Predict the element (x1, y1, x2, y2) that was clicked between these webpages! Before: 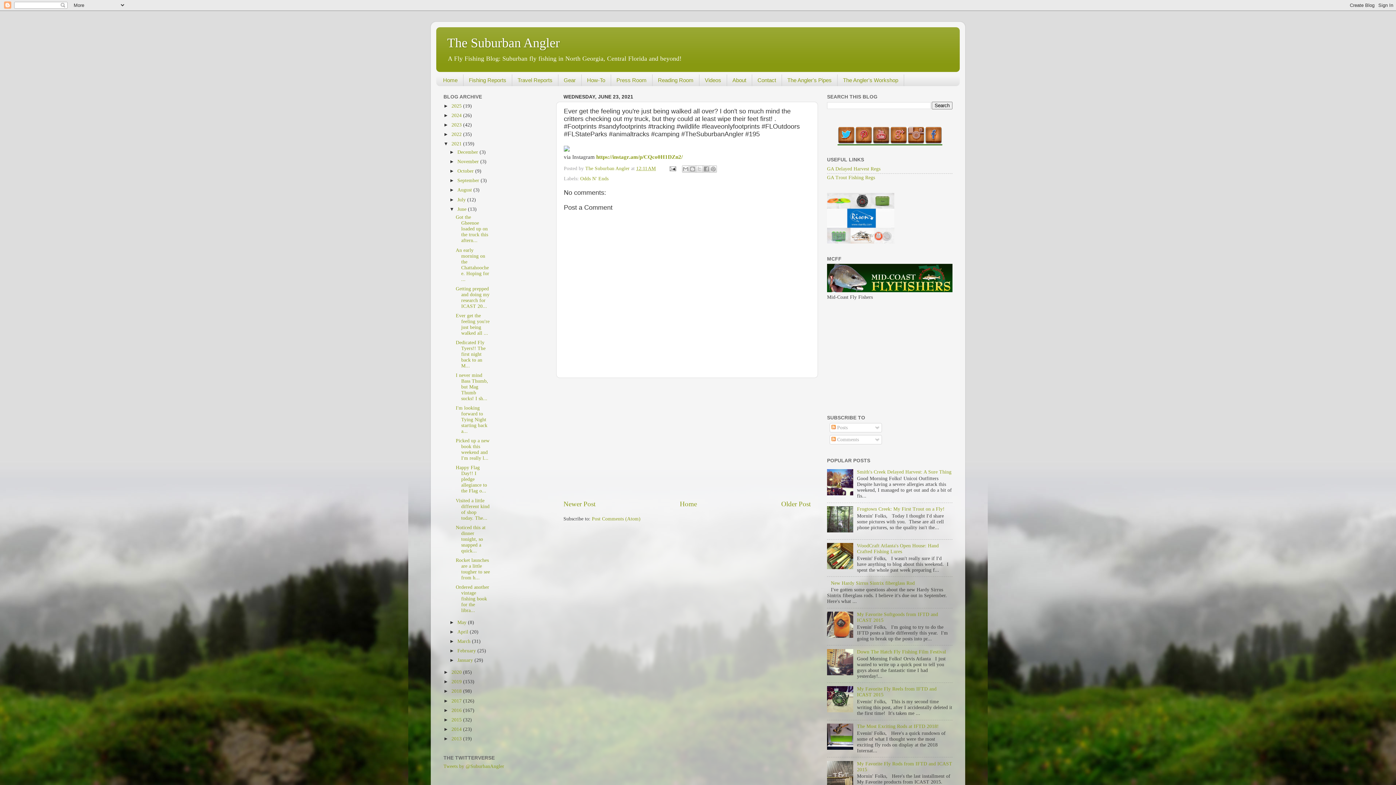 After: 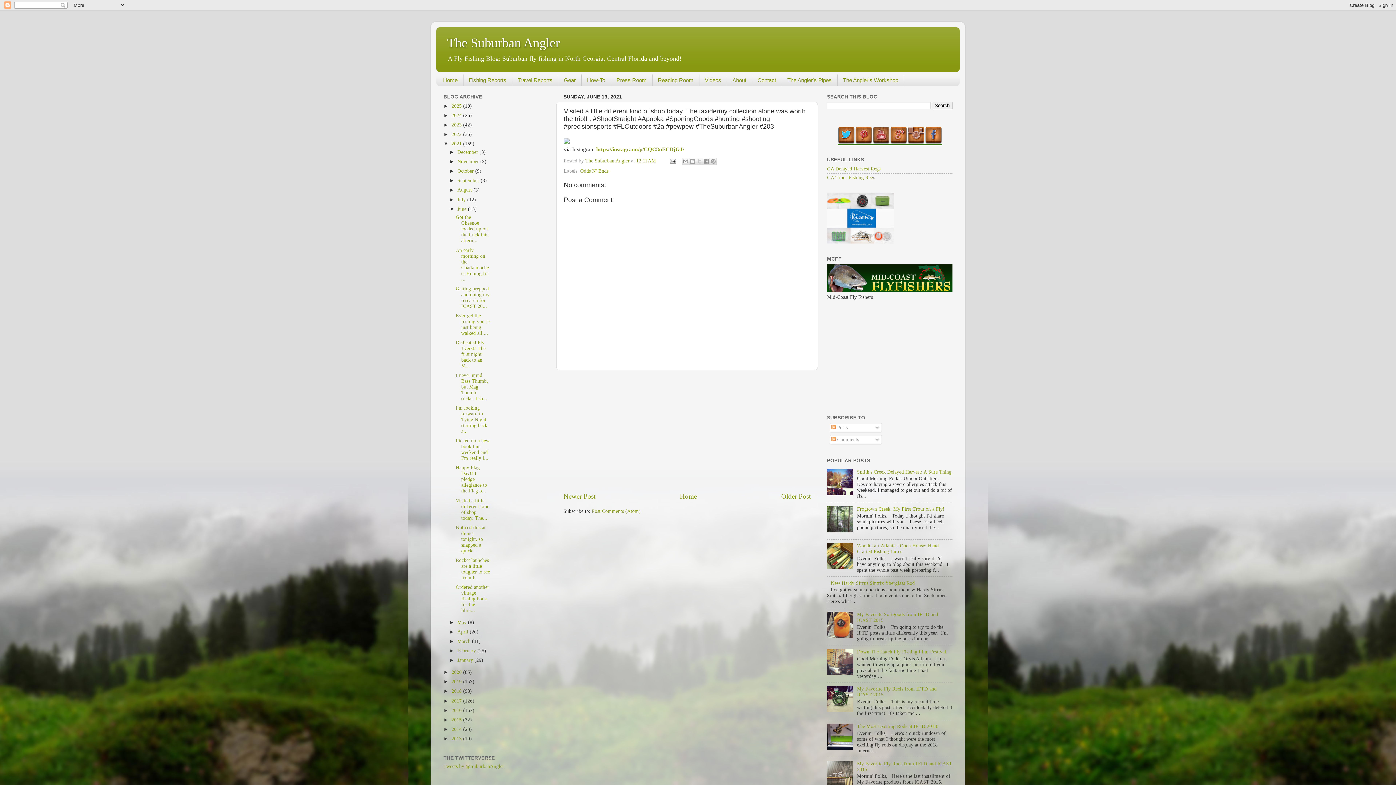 Action: bbox: (455, 498, 489, 520) label: Visited a little different kind of shop today. The...